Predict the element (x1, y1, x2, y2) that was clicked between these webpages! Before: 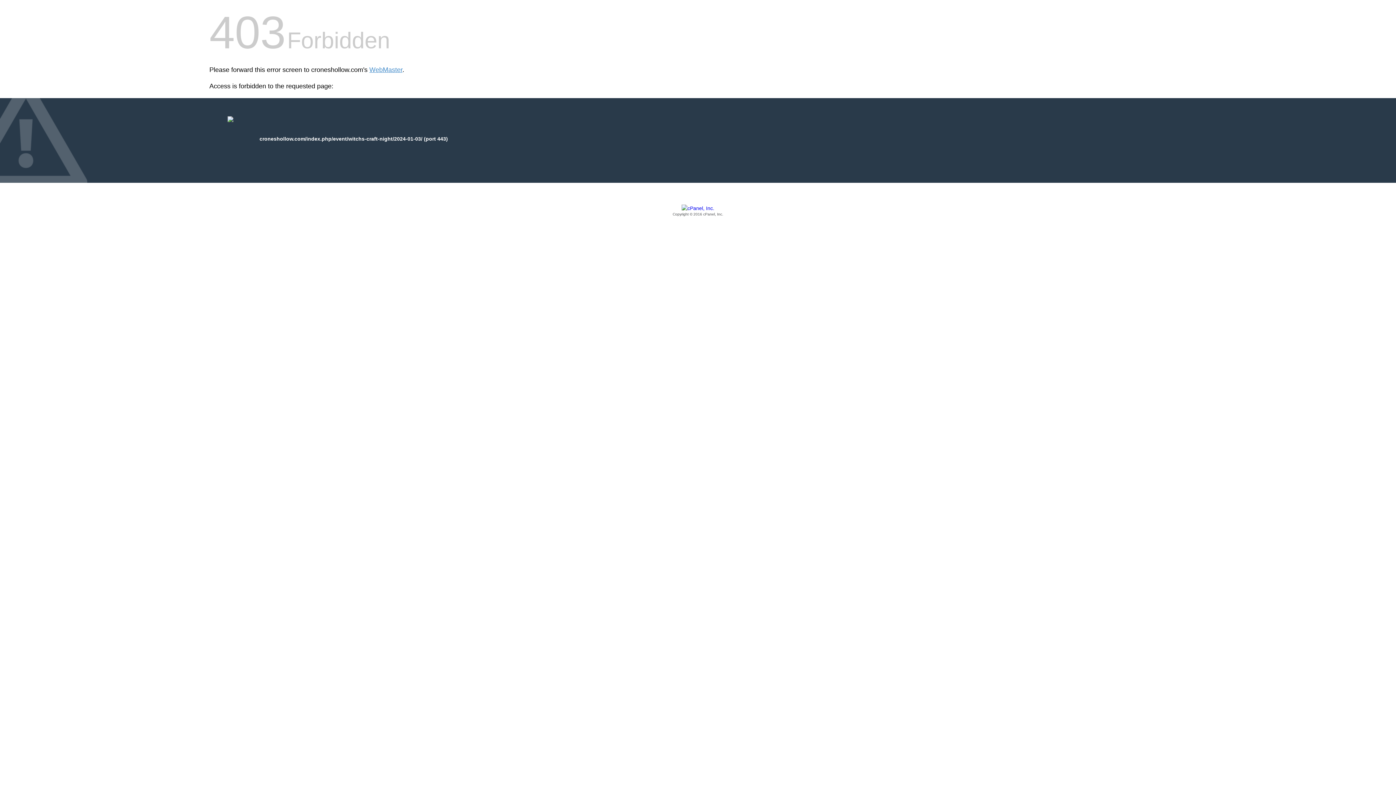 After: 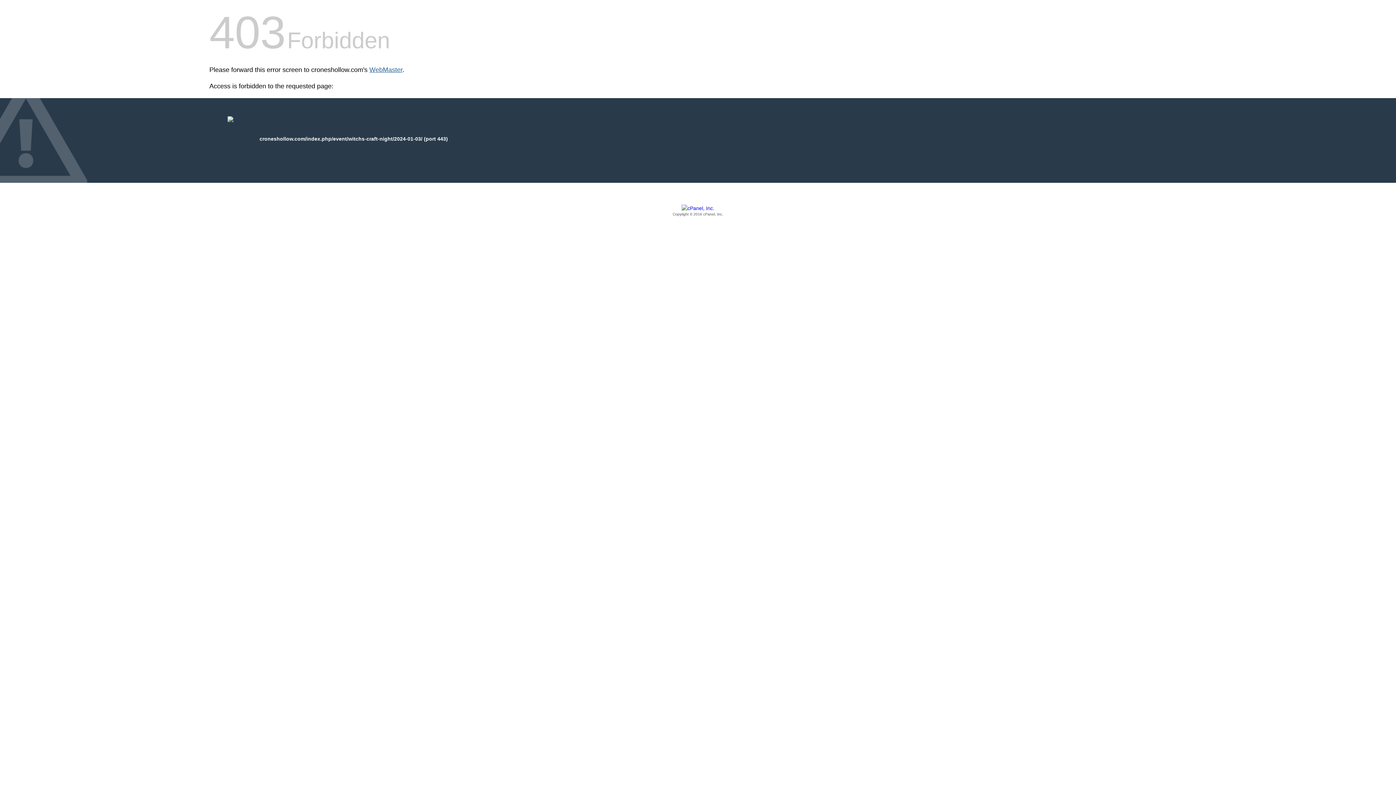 Action: bbox: (369, 66, 402, 73) label: WebMaster